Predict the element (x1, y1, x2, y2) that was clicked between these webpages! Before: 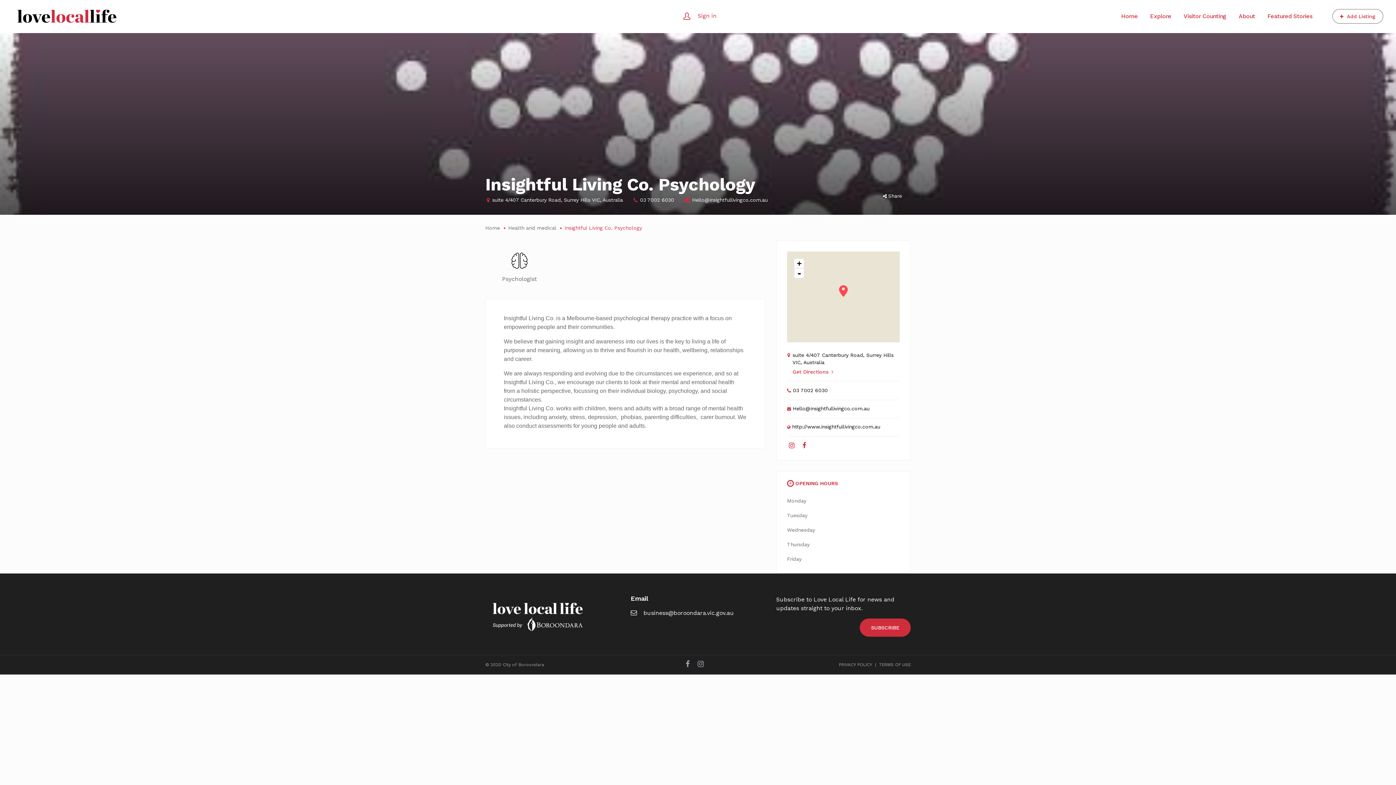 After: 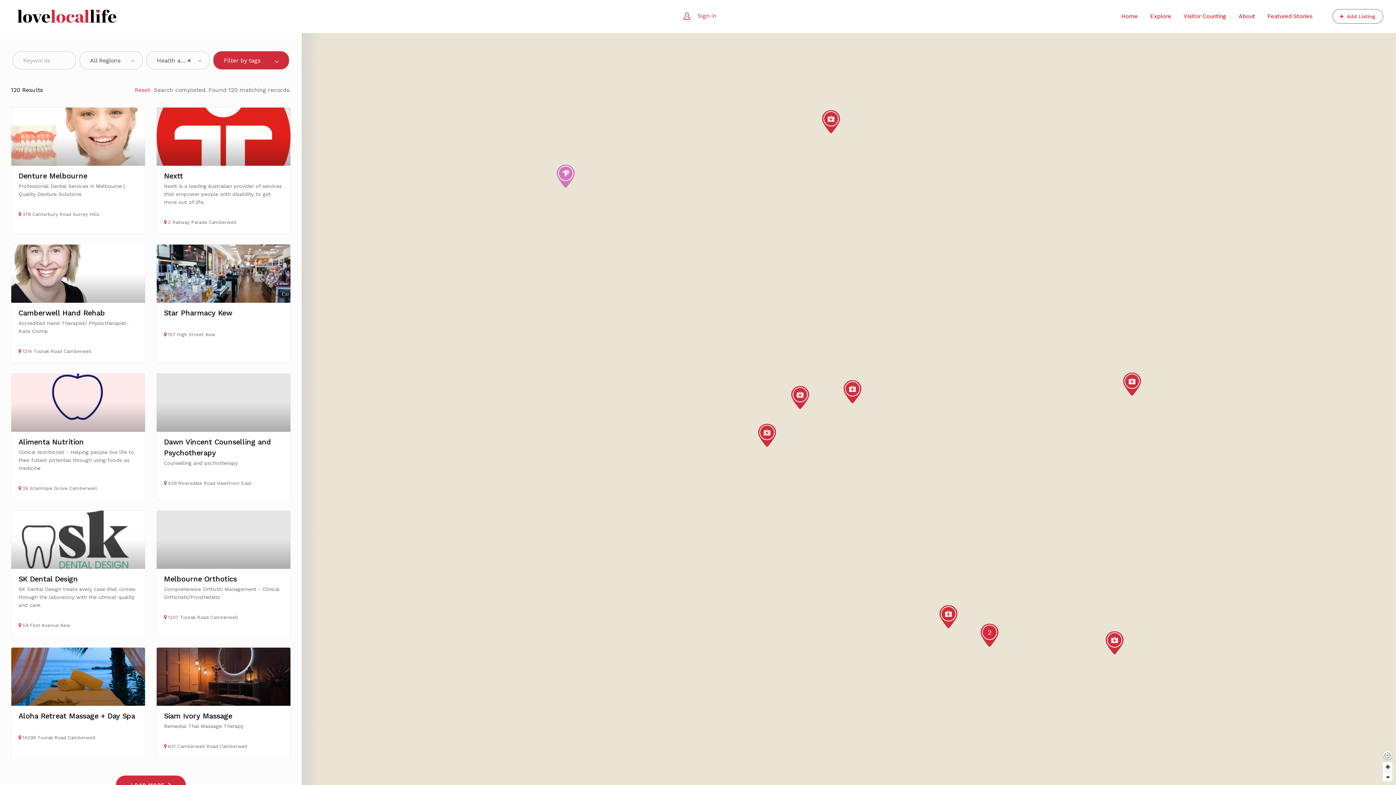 Action: bbox: (508, 224, 556, 231) label: Health and medical